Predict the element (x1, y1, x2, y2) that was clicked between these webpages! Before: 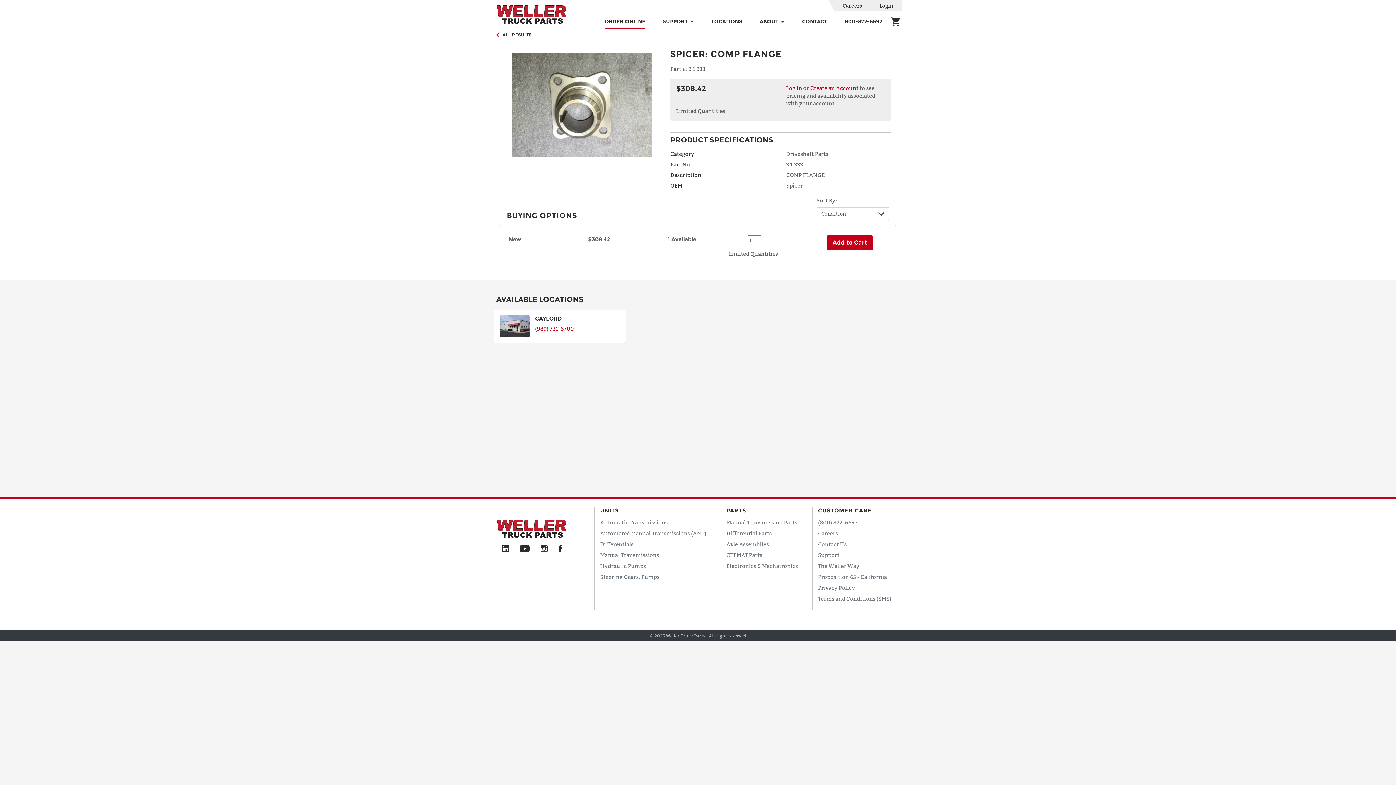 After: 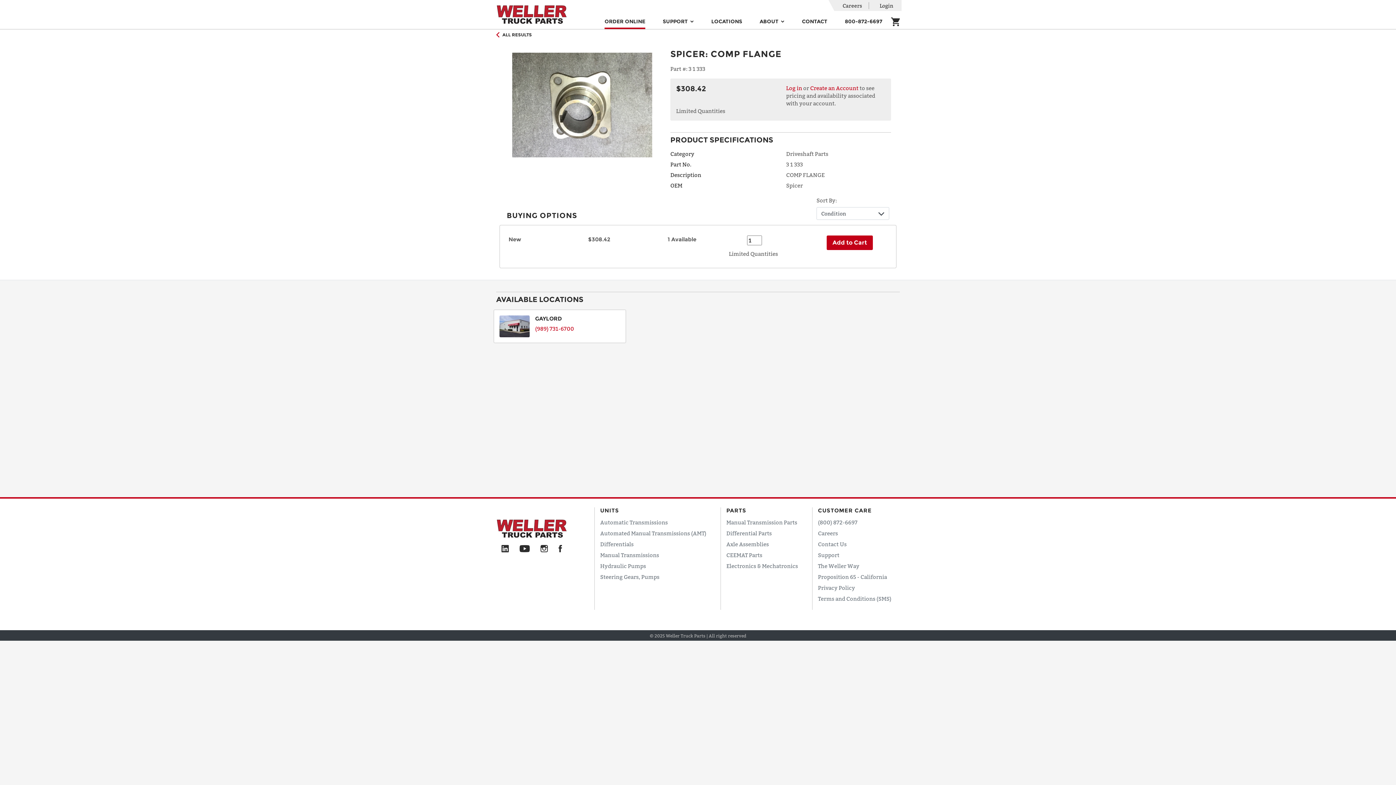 Action: label: PARTS bbox: (726, 507, 746, 514)